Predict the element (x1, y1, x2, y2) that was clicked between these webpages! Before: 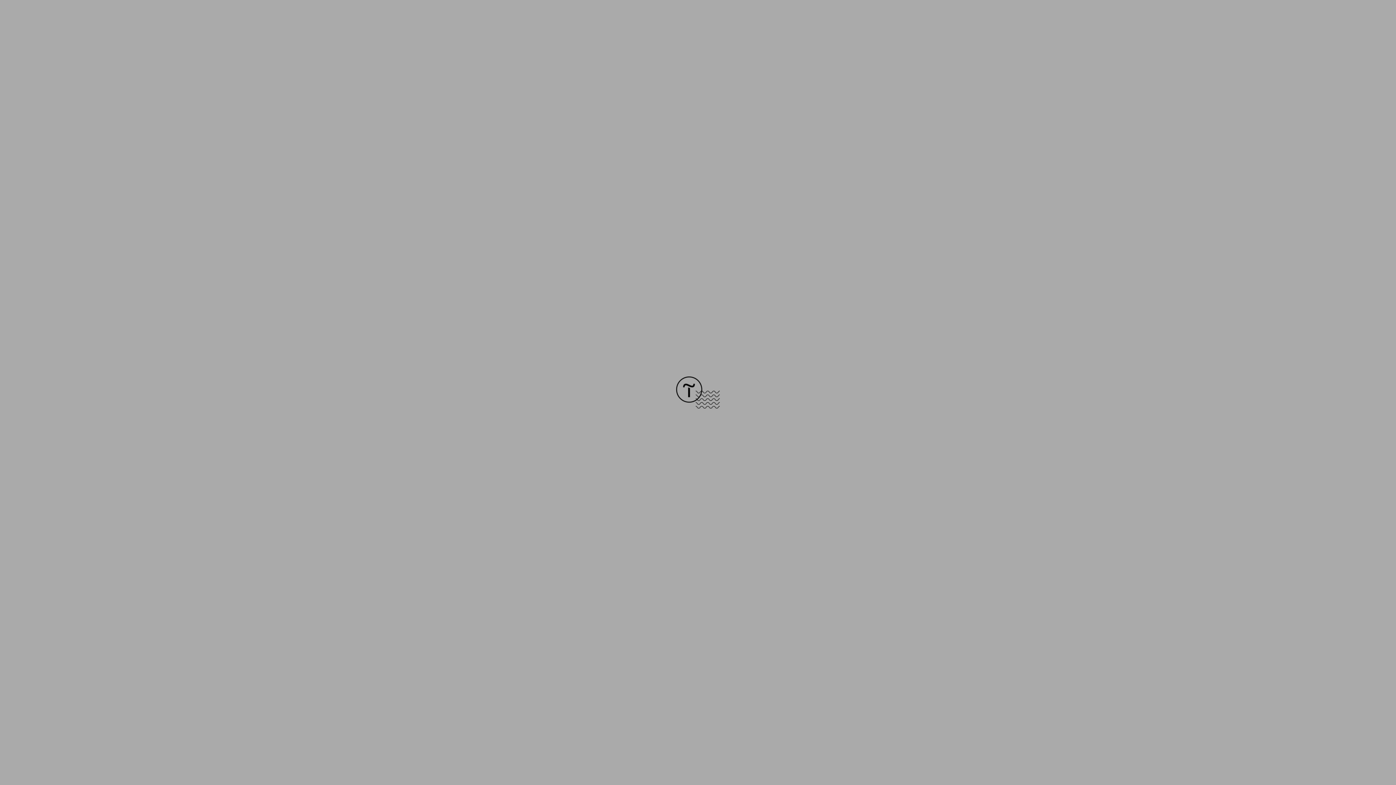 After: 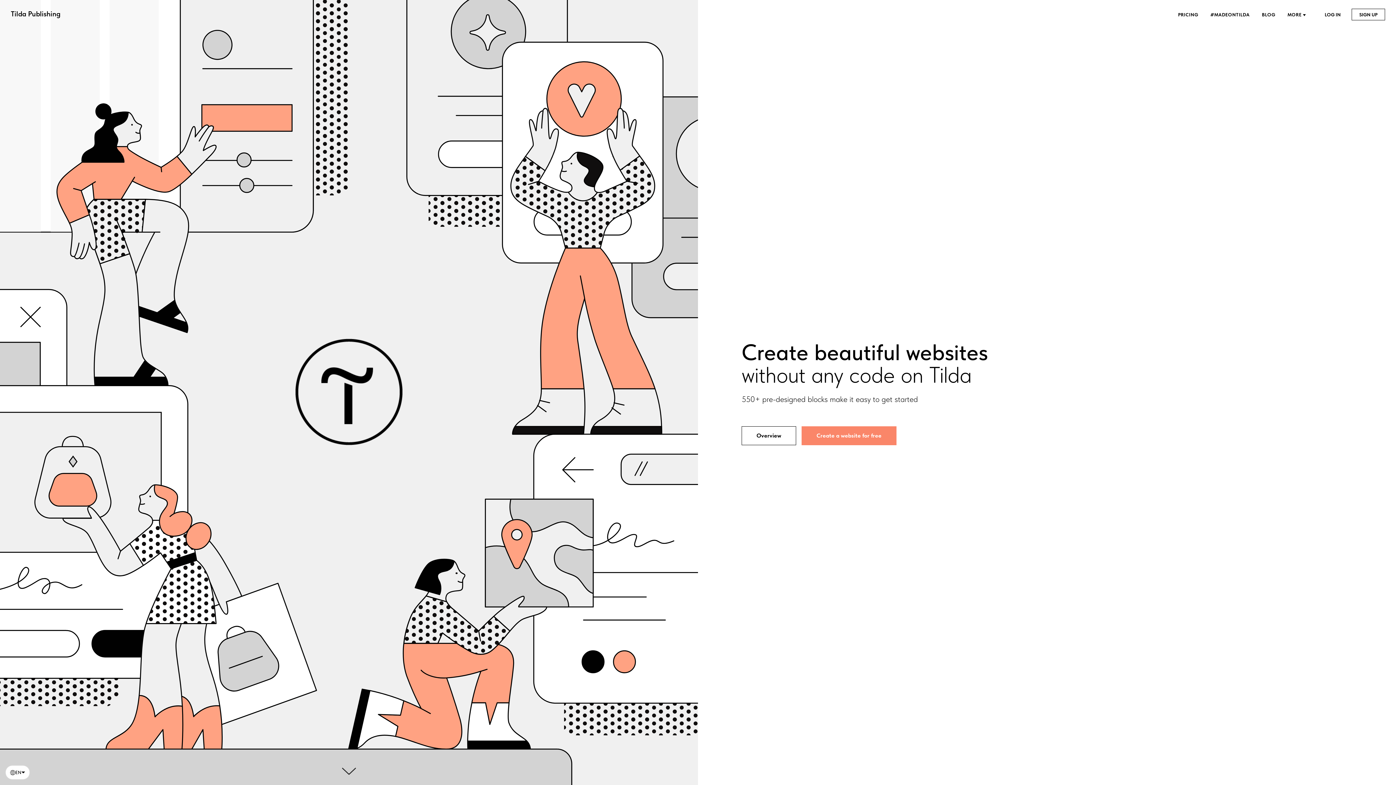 Action: bbox: (676, 403, 720, 409)